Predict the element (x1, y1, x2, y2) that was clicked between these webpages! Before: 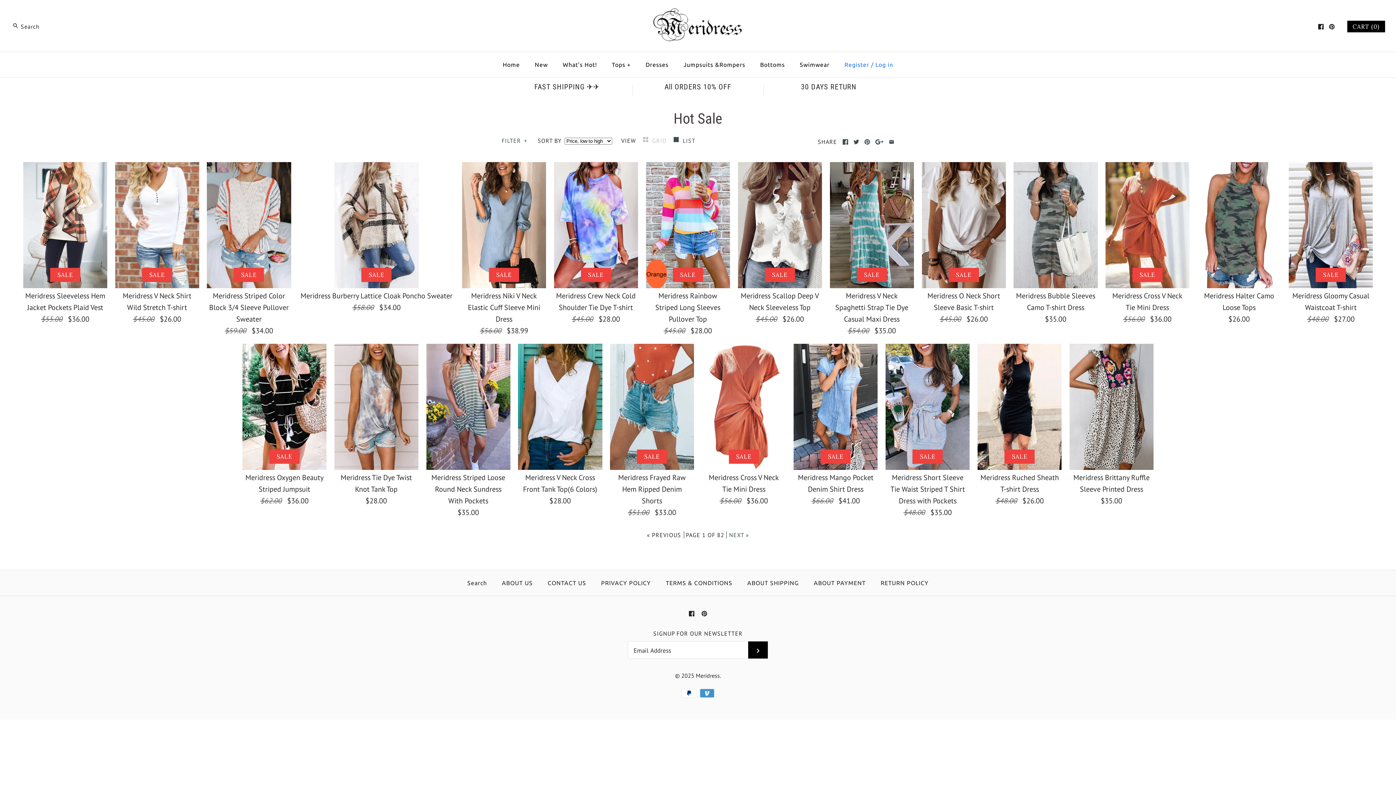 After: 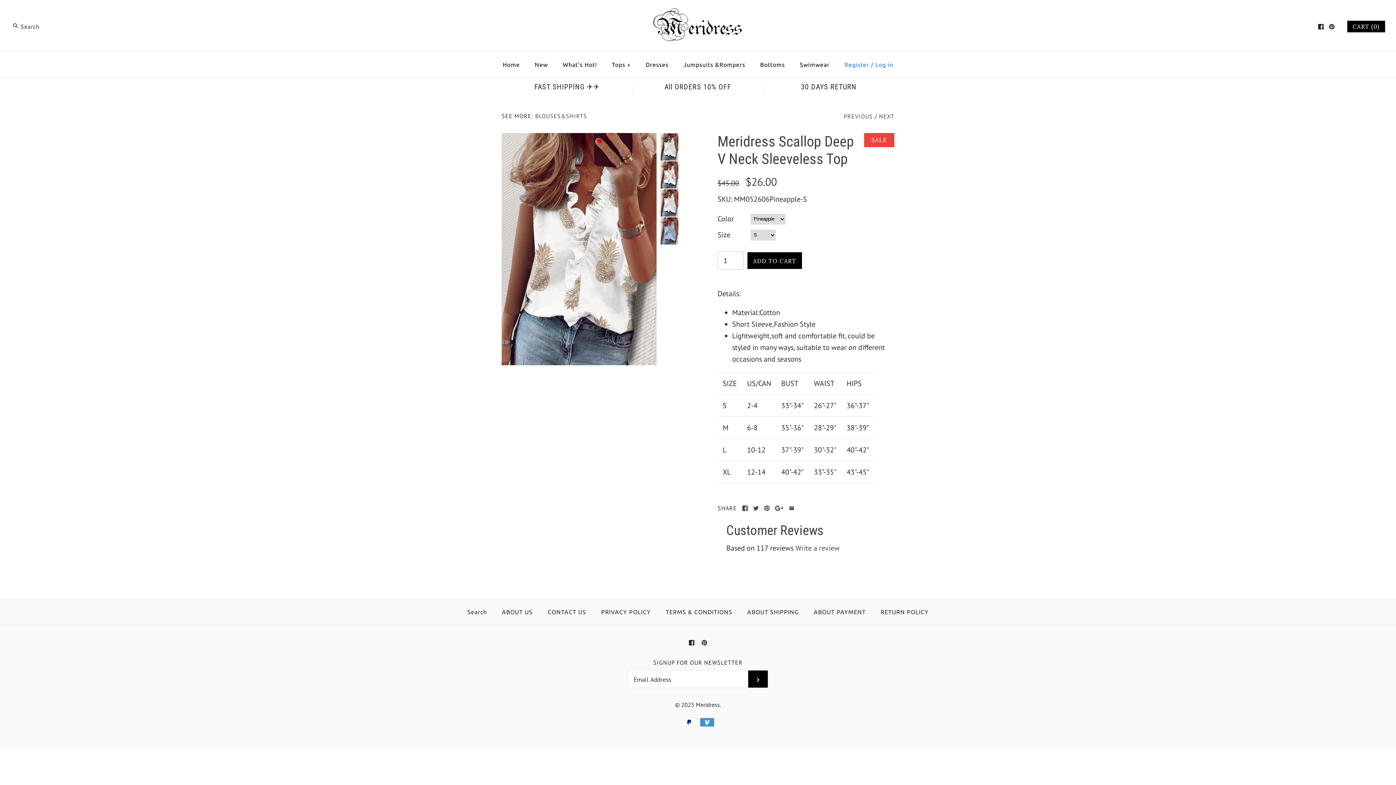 Action: label: SALE
Meridress Scallop Deep V Neck Sleeveless Top
$45.00 $26.00 bbox: (737, 162, 822, 325)